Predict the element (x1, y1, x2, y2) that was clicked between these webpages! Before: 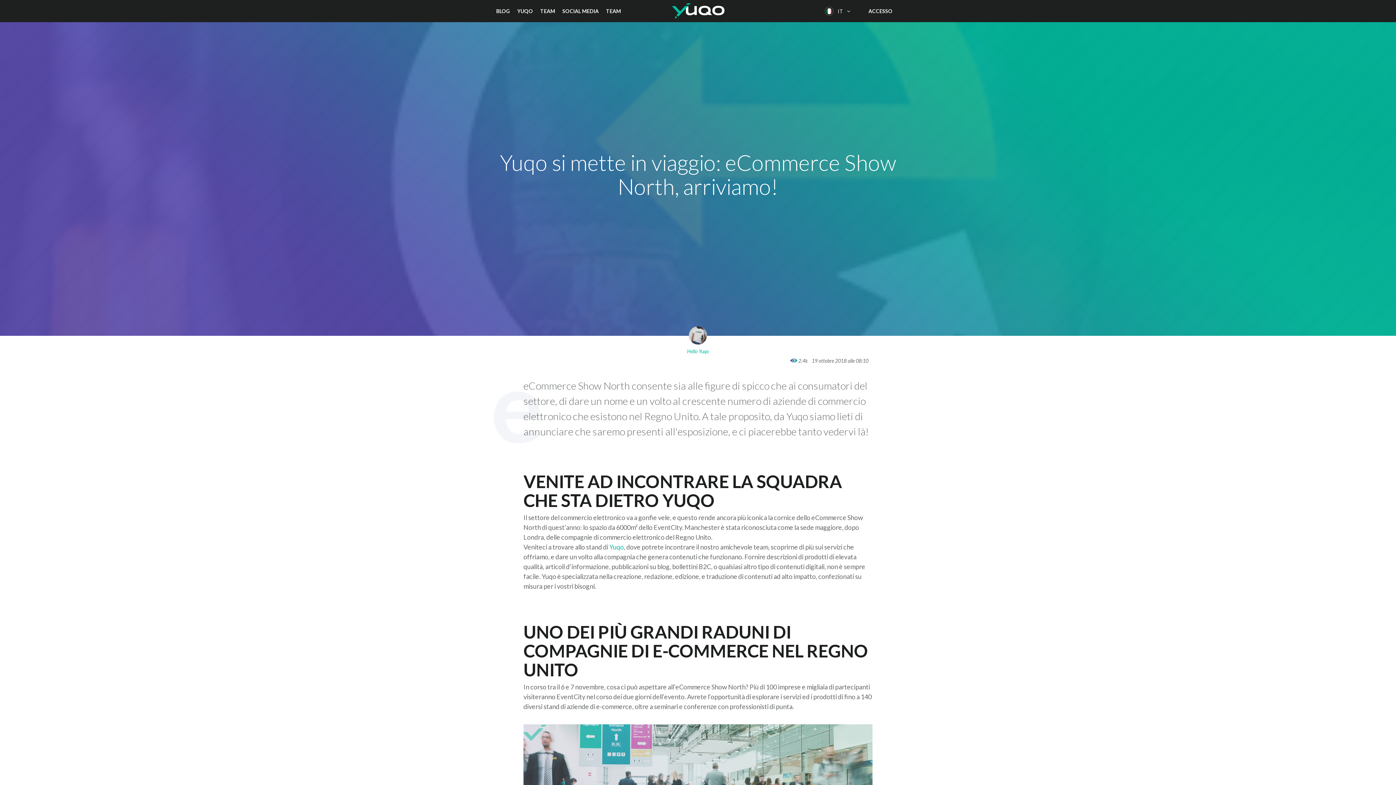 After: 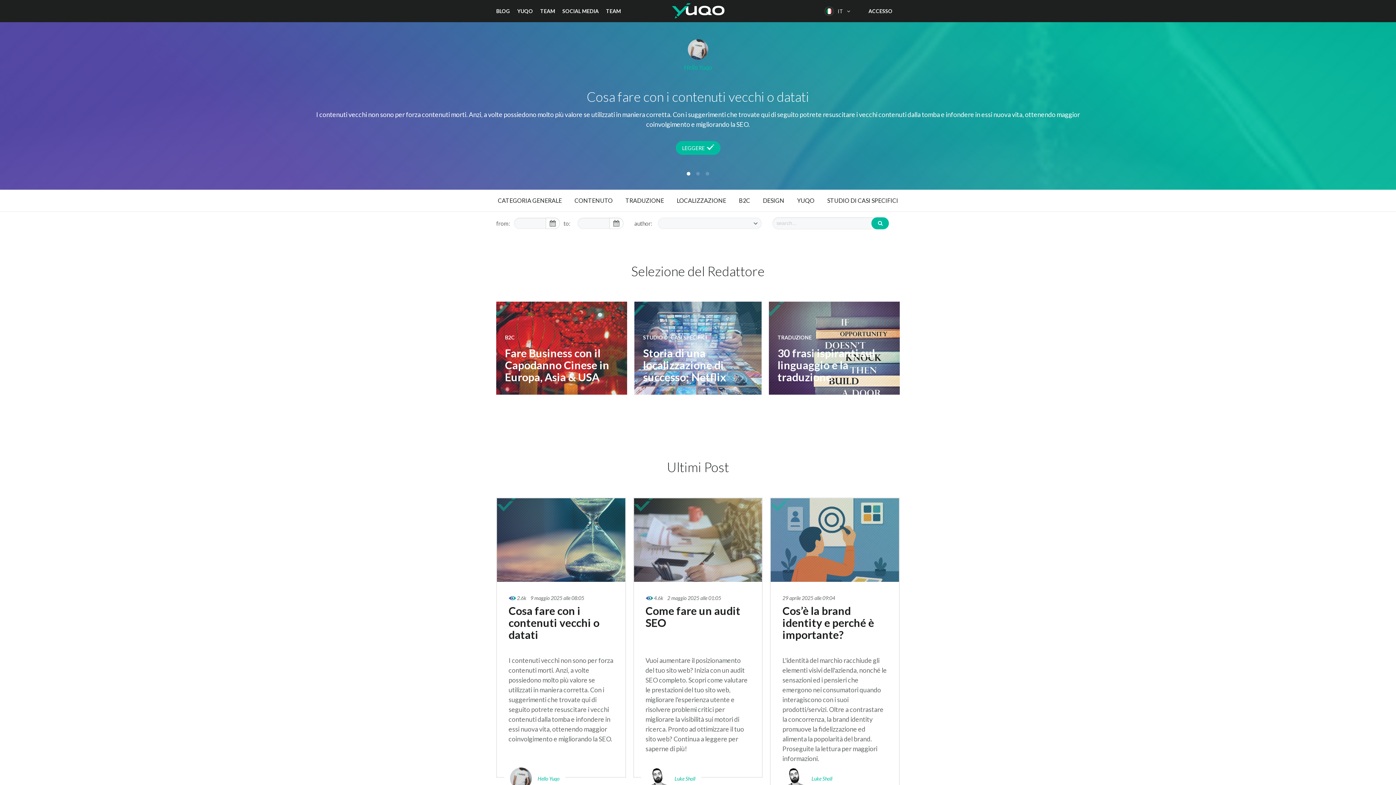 Action: label: BLOG bbox: (496, 8, 510, 14)